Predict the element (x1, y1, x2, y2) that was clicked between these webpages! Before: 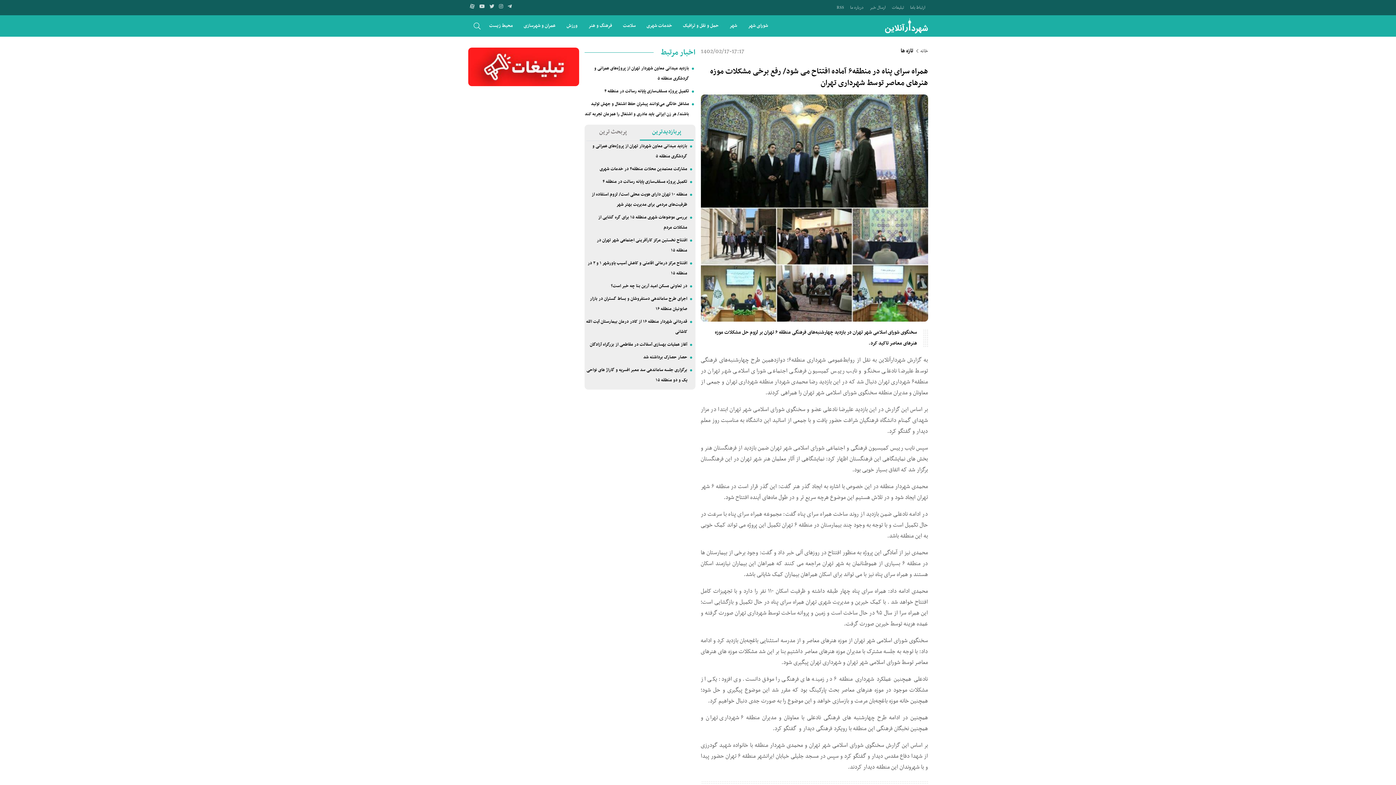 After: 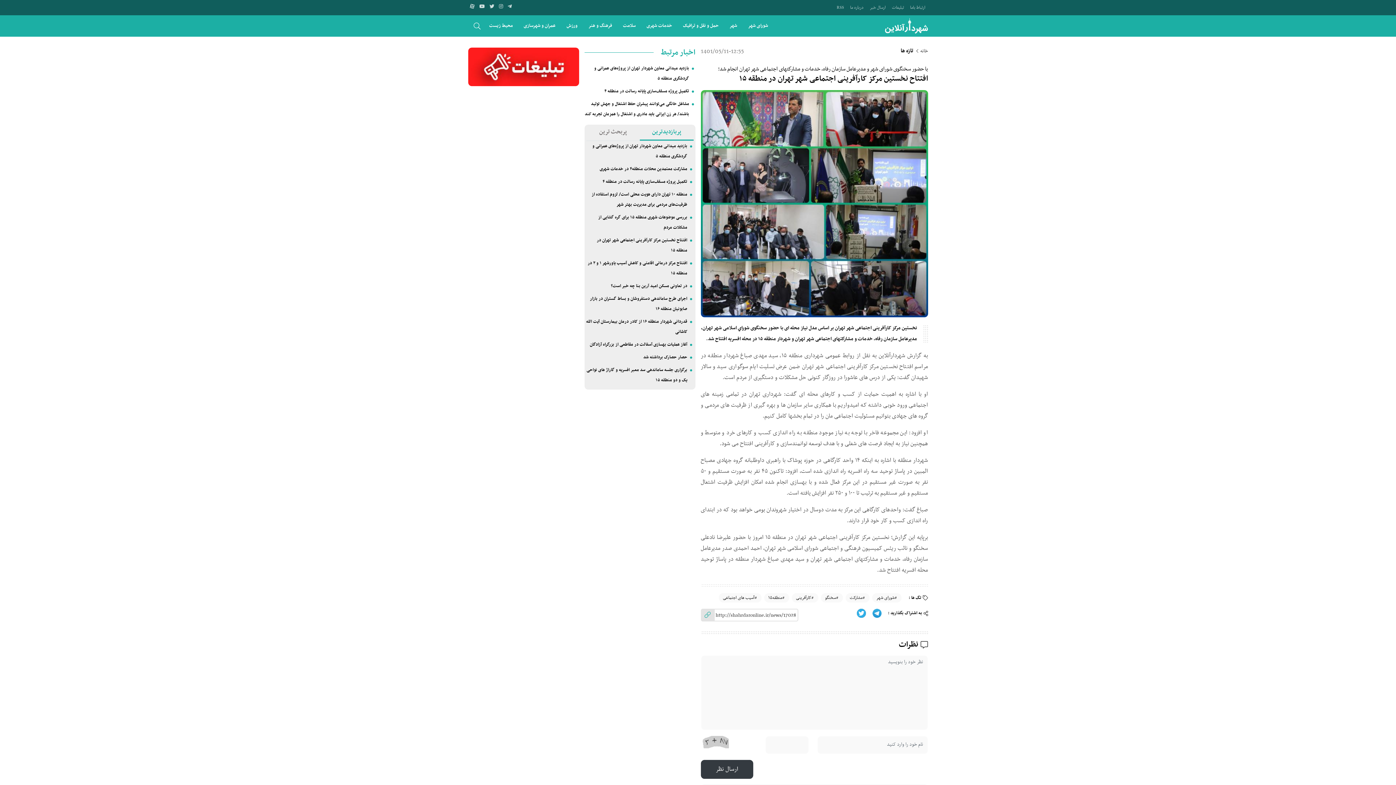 Action: label: افتتاح نخستين مرکز کارآفرينی اجتماعی شهر تهران در منطقه ۱۵ bbox: (586, 235, 693, 255)